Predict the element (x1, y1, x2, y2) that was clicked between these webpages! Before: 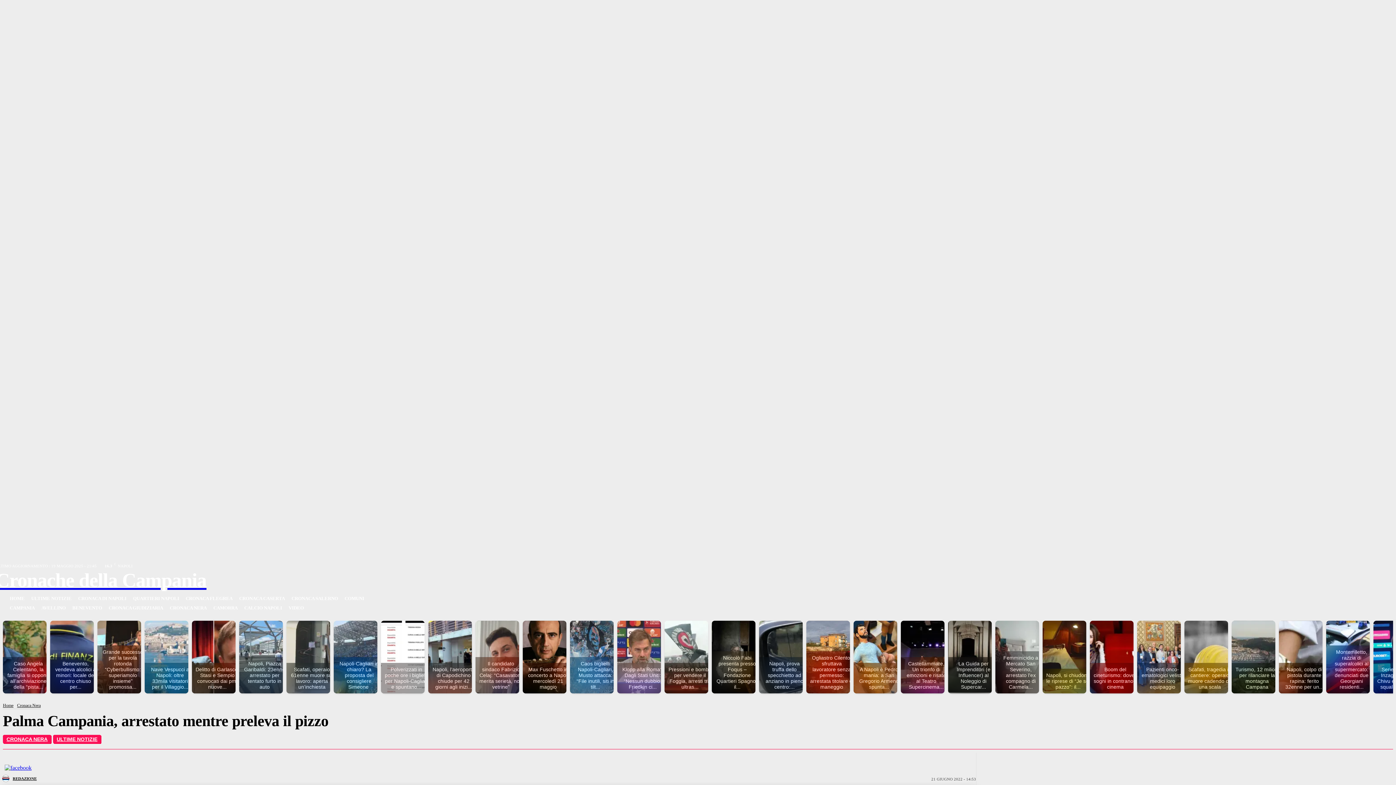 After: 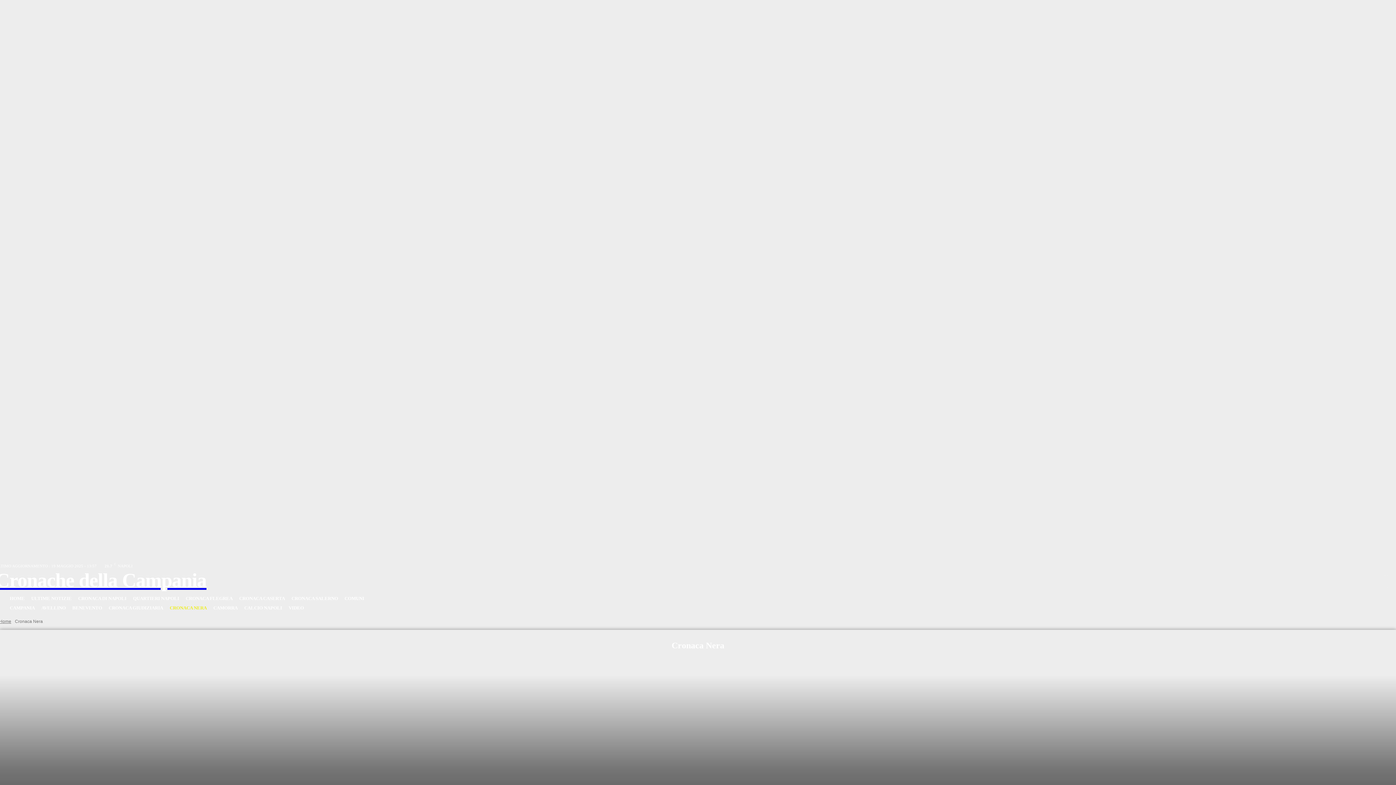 Action: bbox: (166, 603, 210, 613) label: CRONACA NERA